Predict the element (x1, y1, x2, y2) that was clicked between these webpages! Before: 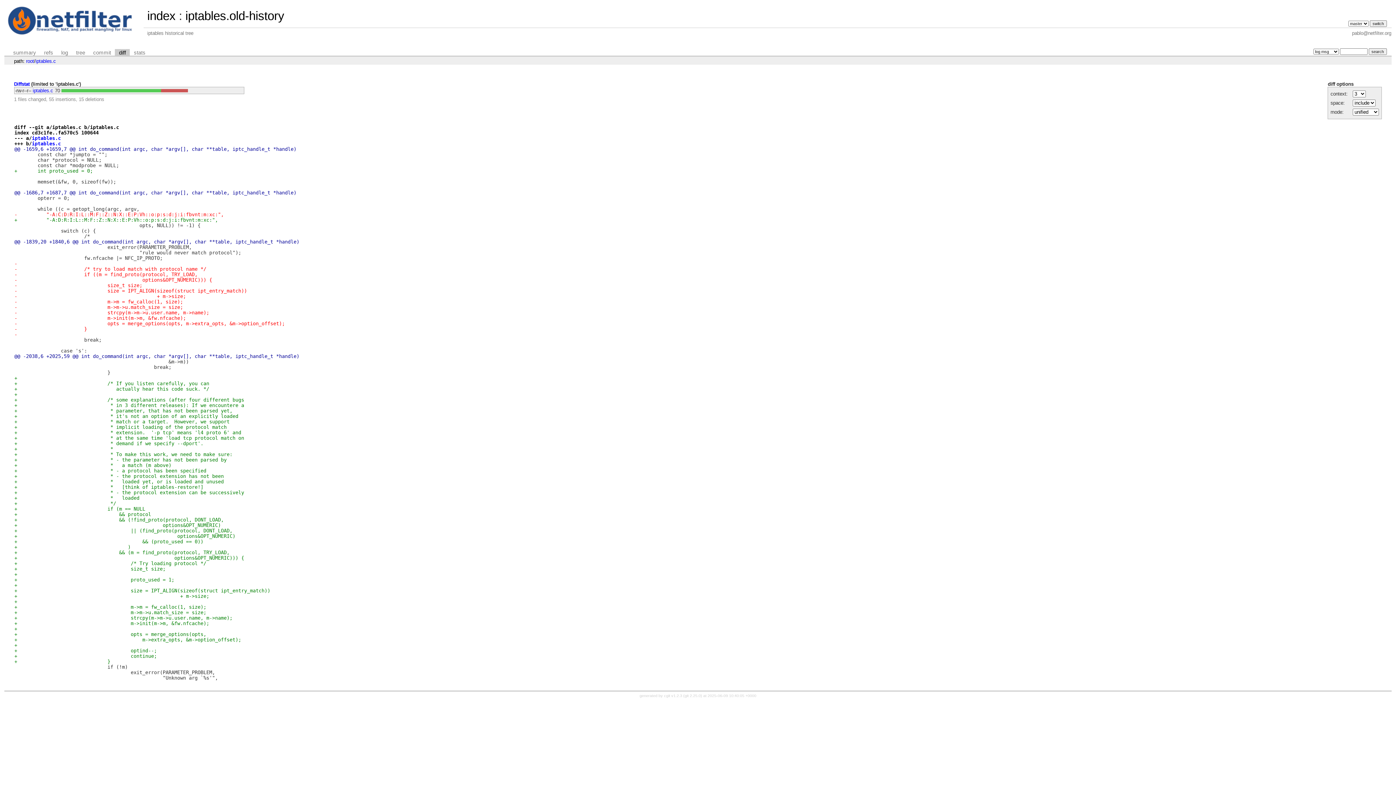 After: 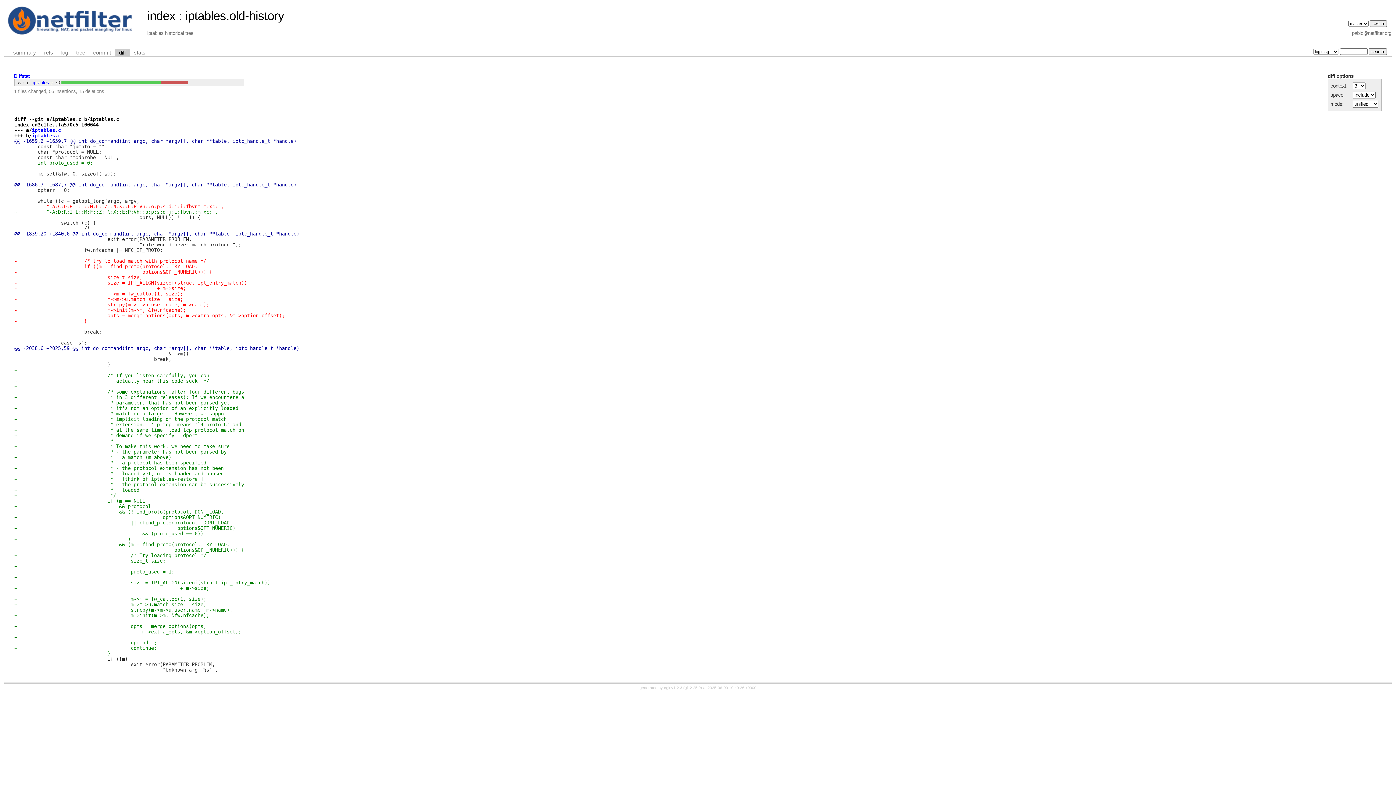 Action: bbox: (14, 81, 29, 87) label: Diffstat